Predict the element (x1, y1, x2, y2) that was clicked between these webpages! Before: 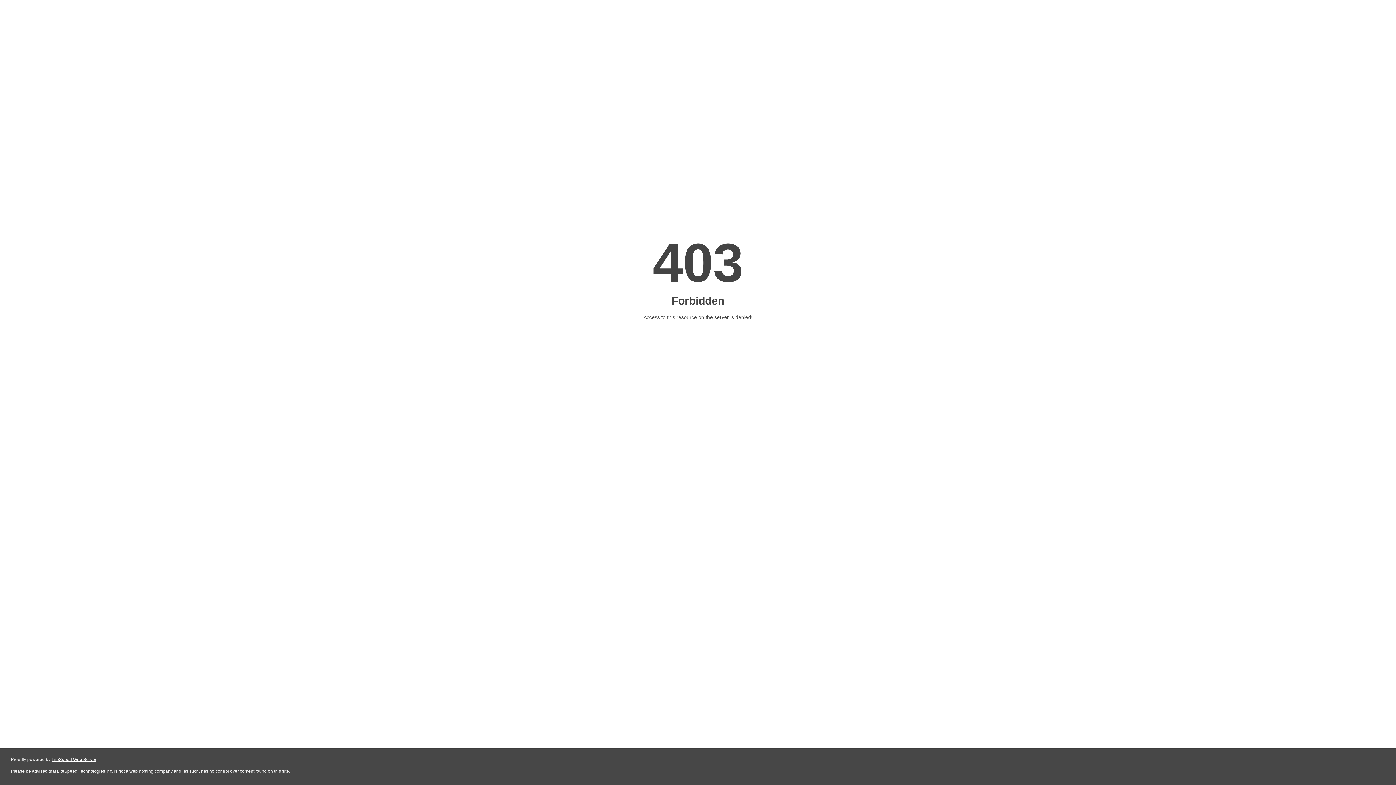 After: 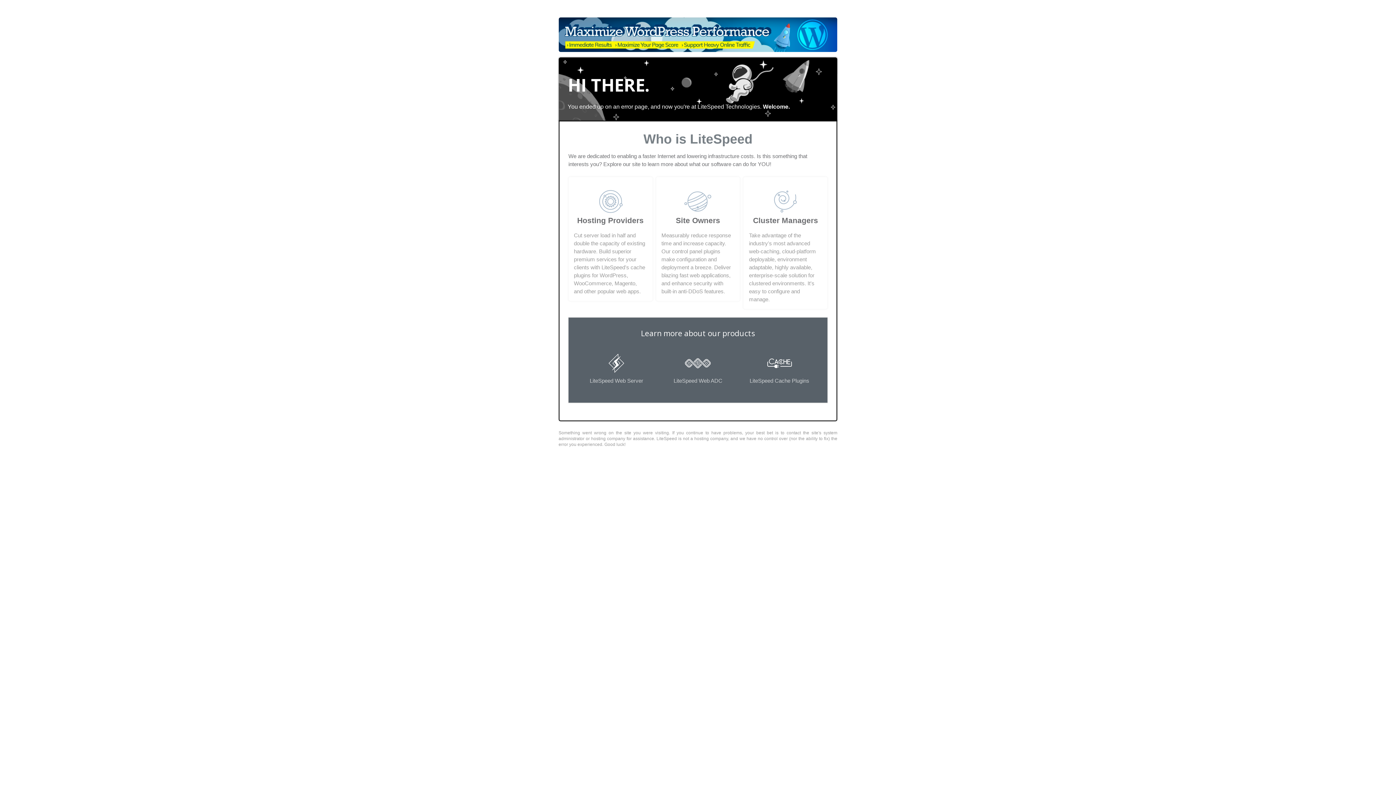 Action: bbox: (51, 757, 96, 762) label: LiteSpeed Web Server